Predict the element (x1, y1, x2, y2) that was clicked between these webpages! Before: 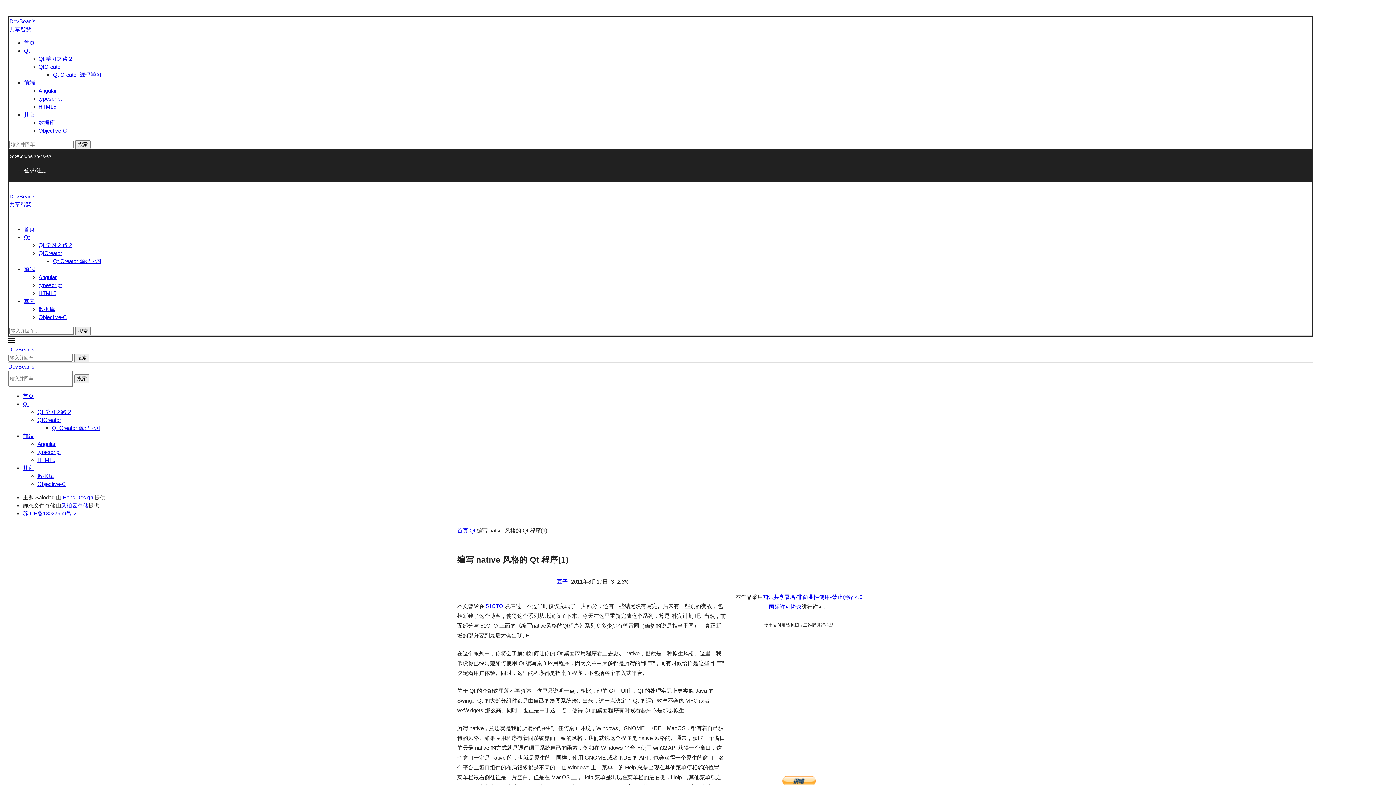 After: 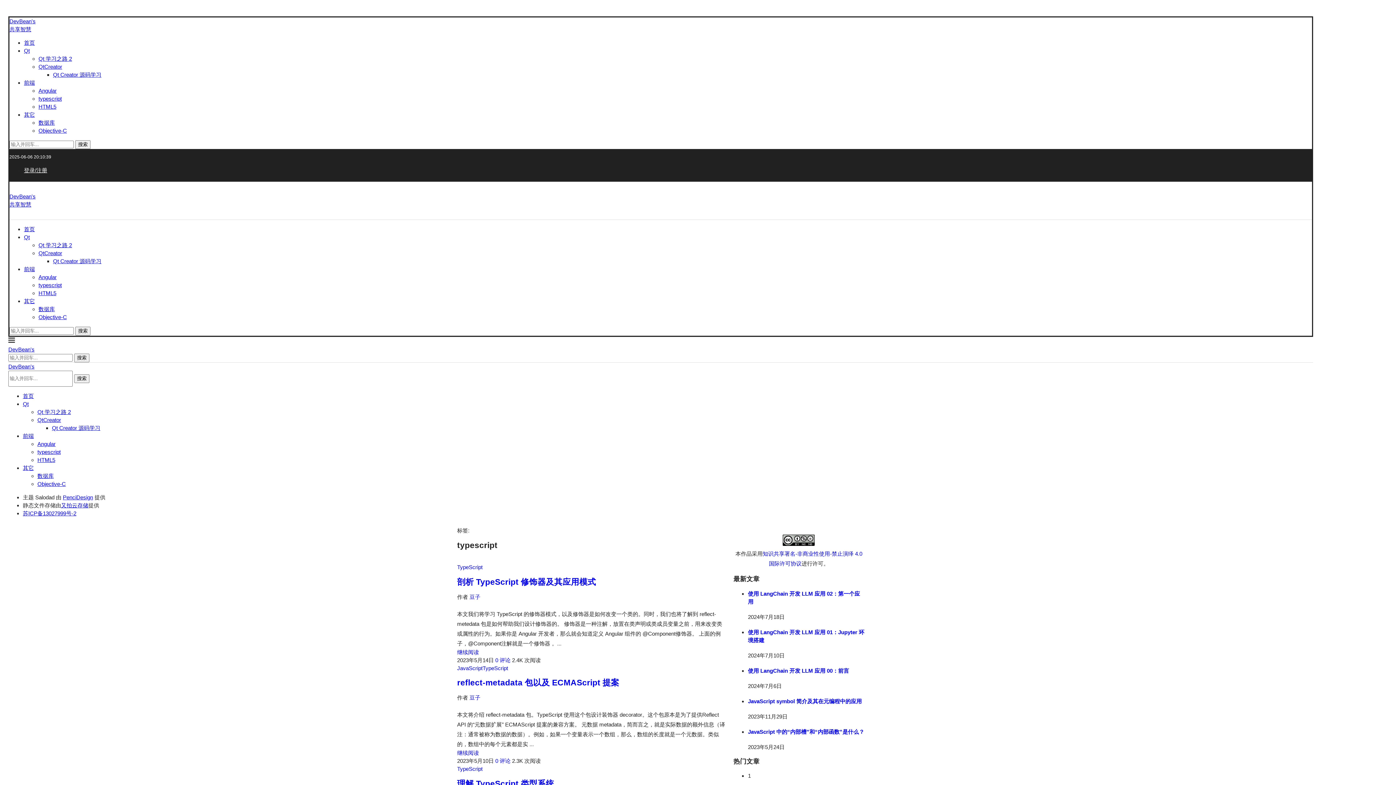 Action: bbox: (38, 282, 61, 288) label: typescript